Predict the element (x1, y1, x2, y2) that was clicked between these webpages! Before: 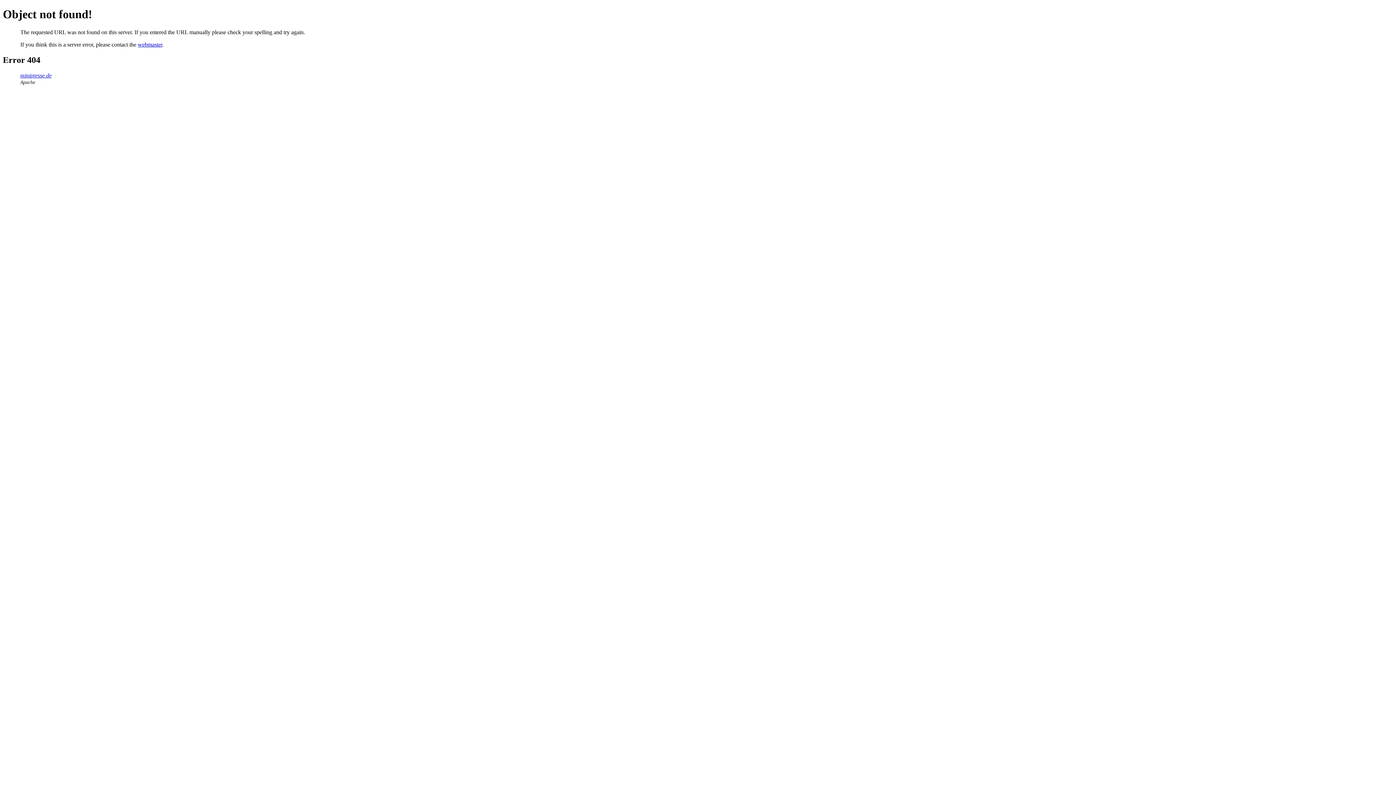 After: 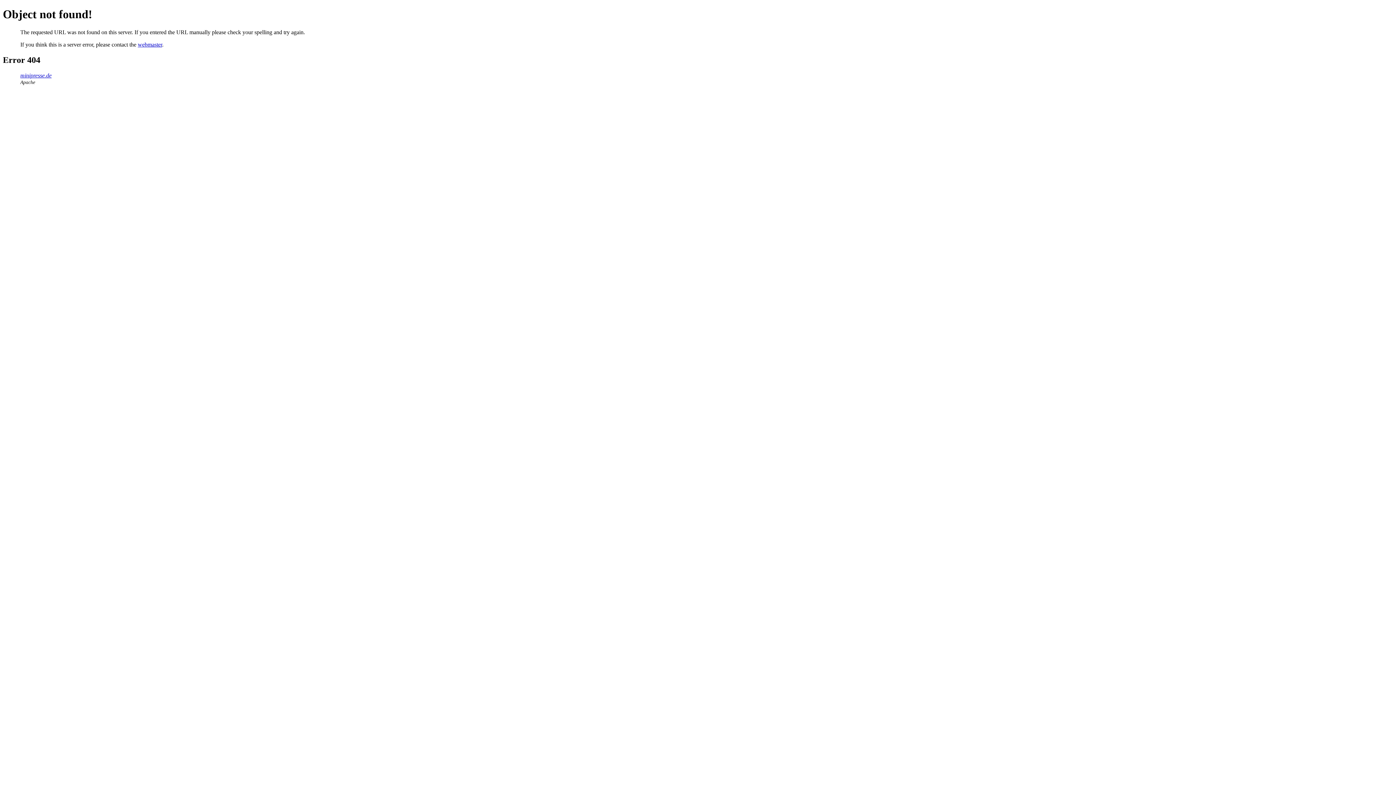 Action: label: webmaster bbox: (137, 41, 162, 47)